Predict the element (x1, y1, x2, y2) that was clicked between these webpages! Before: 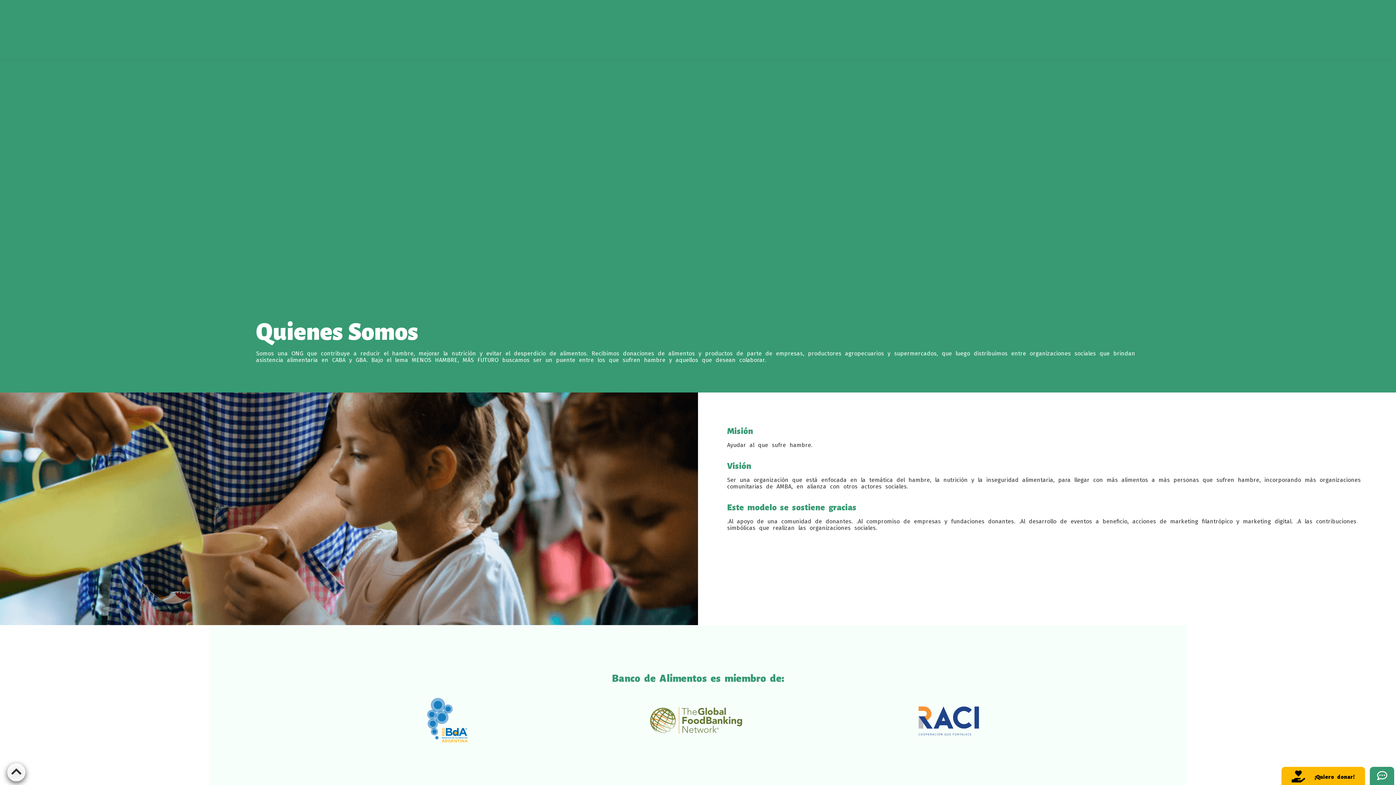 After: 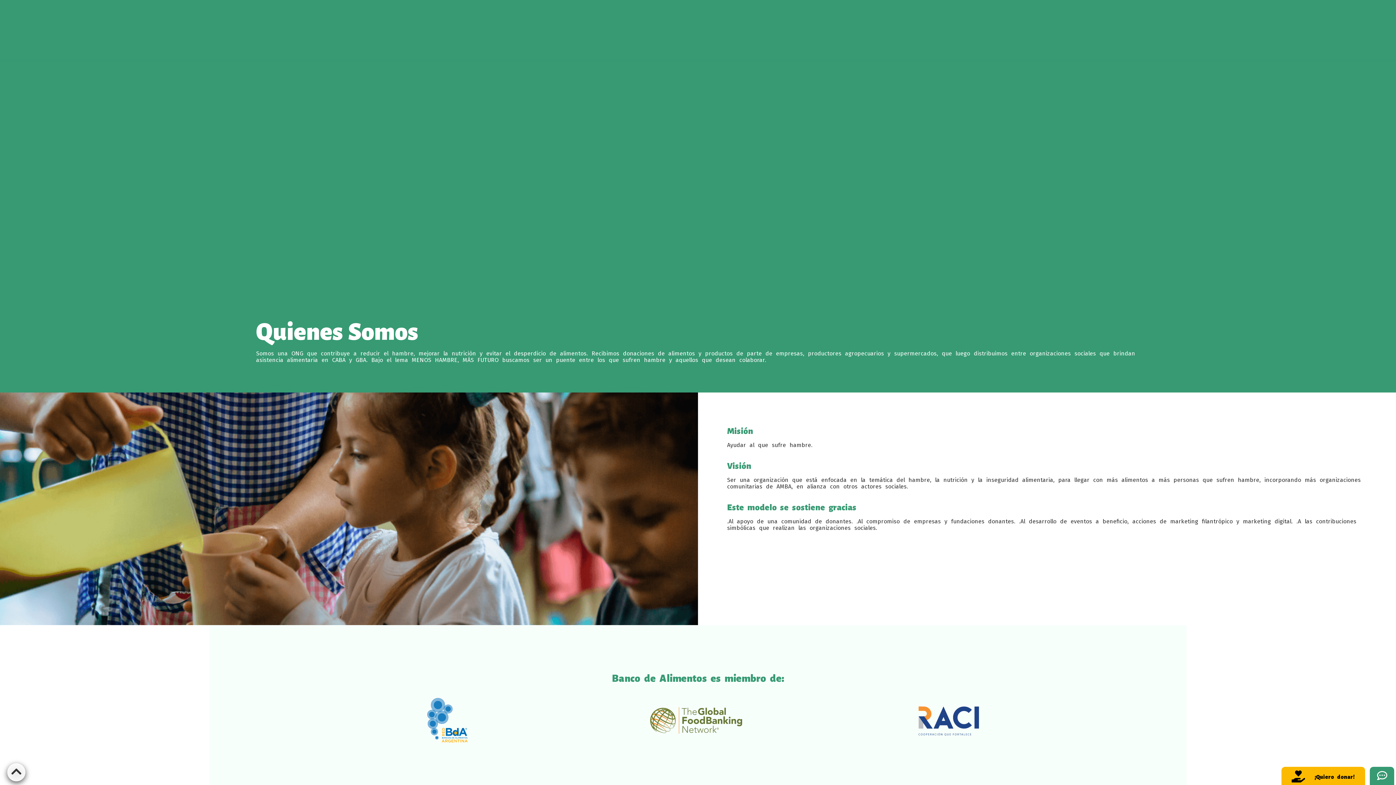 Action: bbox: (1287, 770, 1360, 784) label: ¡Quiero donar!